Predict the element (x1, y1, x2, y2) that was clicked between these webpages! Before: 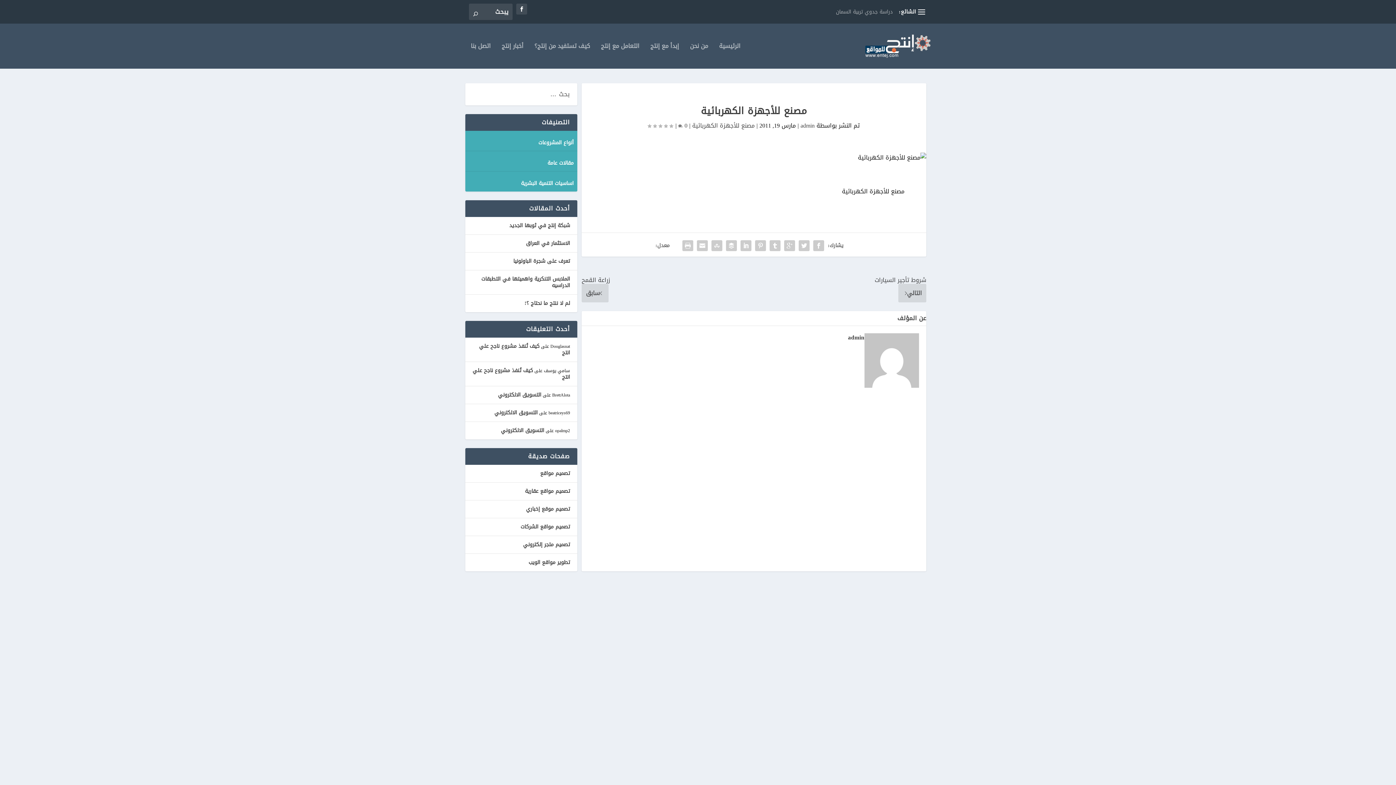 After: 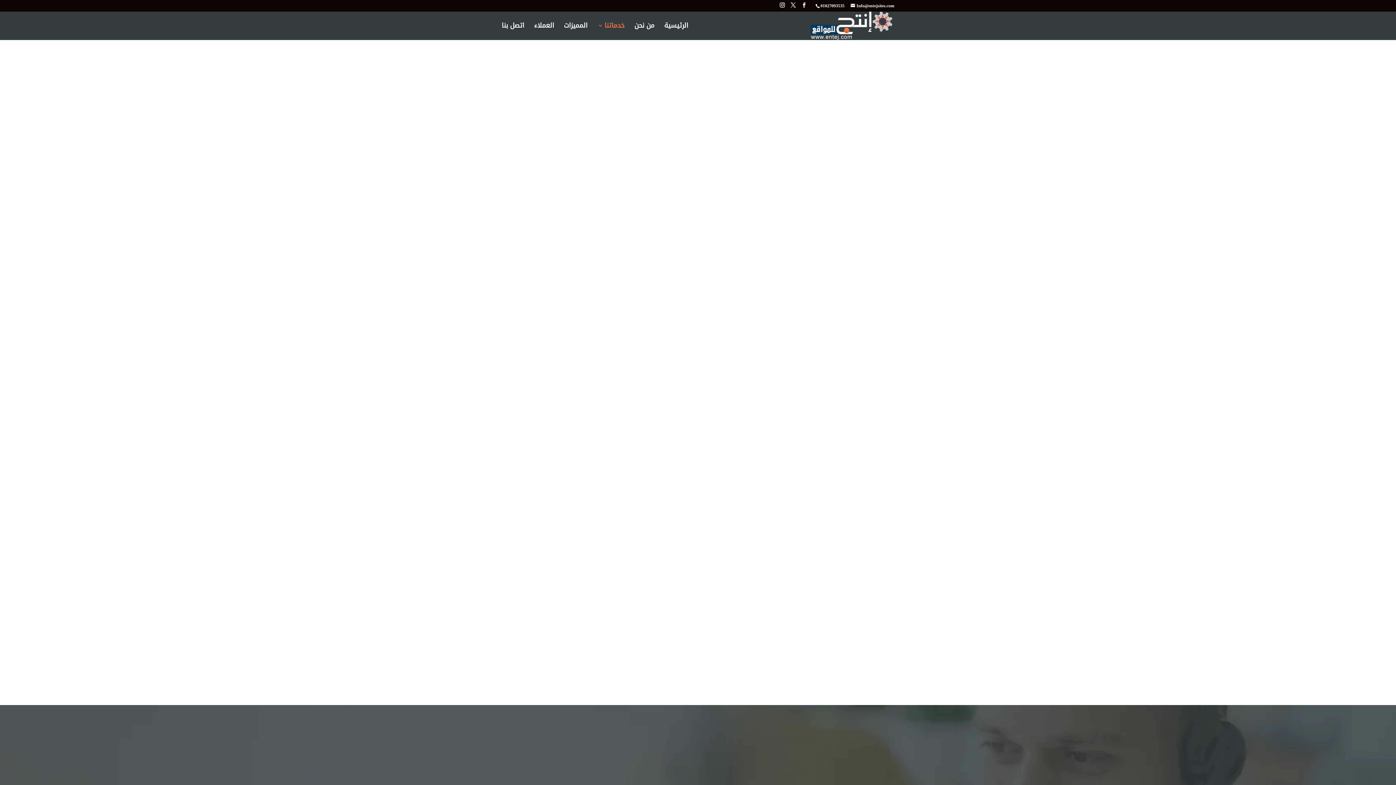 Action: bbox: (525, 486, 570, 496) label: تصميم مواقع عقارية